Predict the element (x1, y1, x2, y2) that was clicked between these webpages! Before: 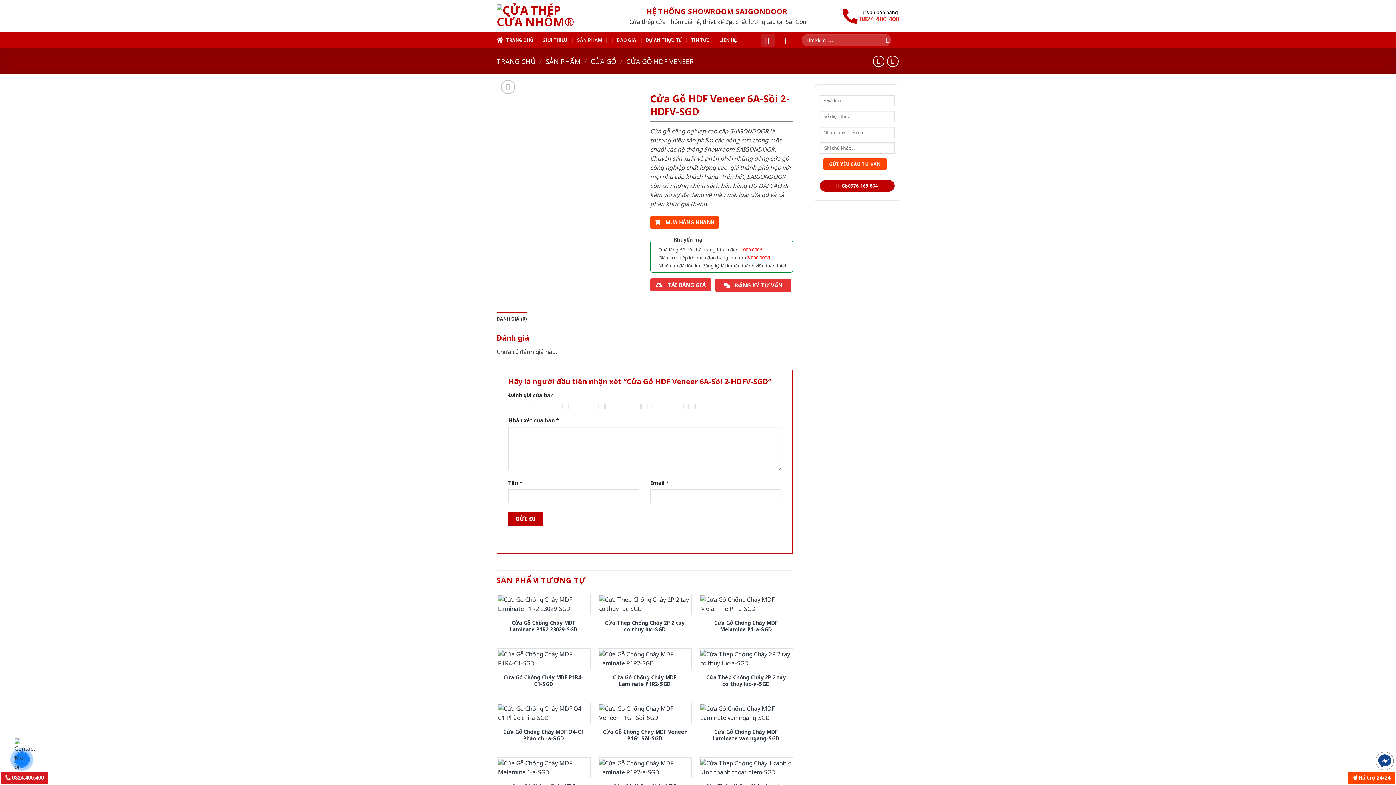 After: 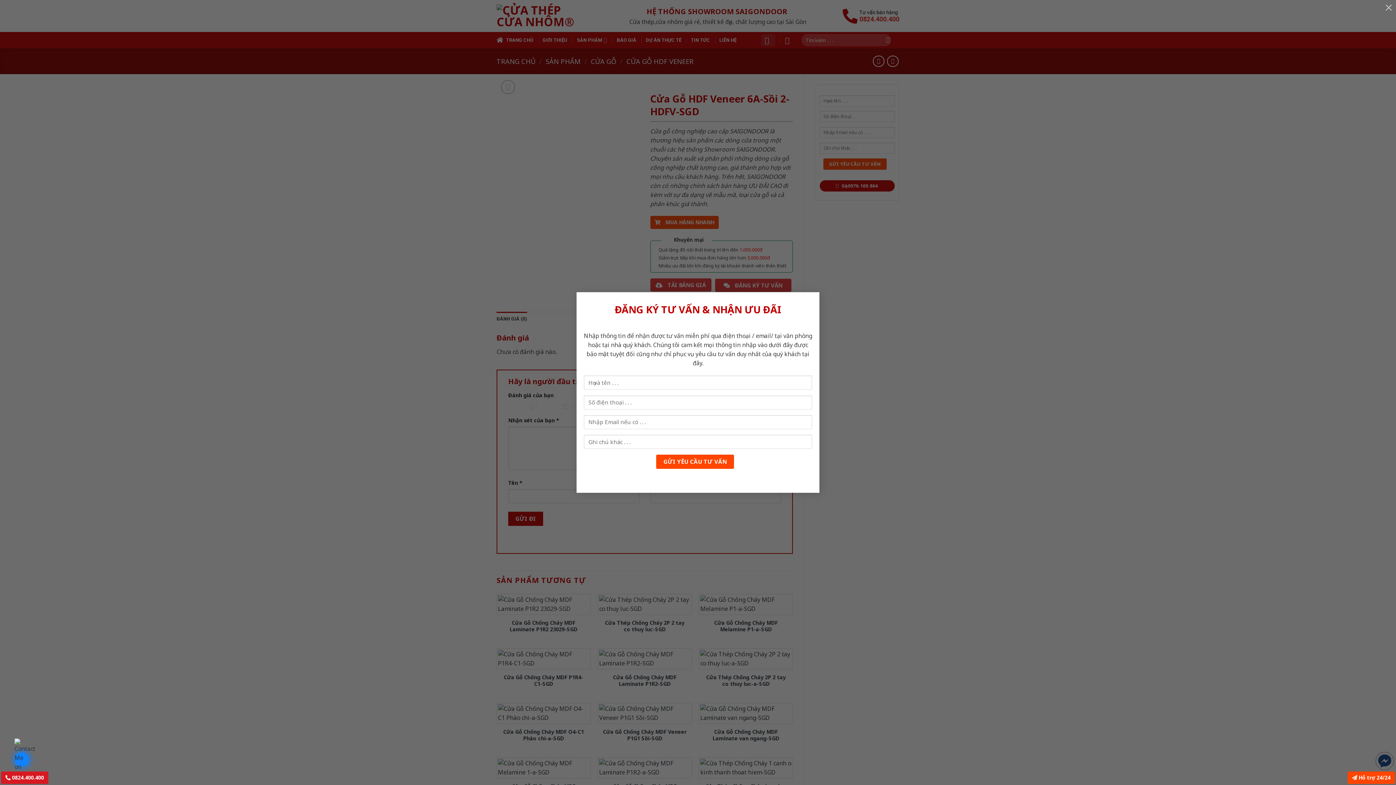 Action: bbox: (1348, 772, 1395, 784) label:  Hỗ trợ 24/24